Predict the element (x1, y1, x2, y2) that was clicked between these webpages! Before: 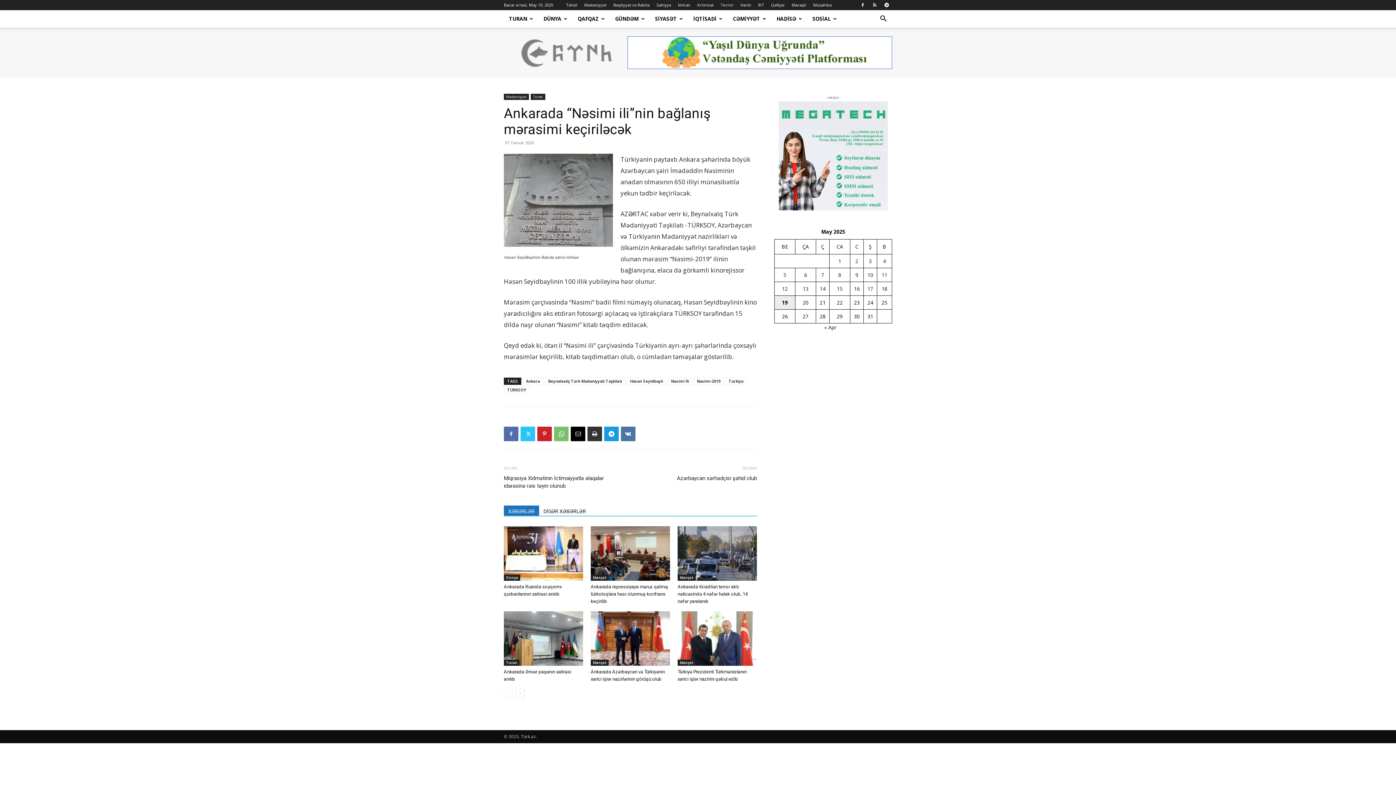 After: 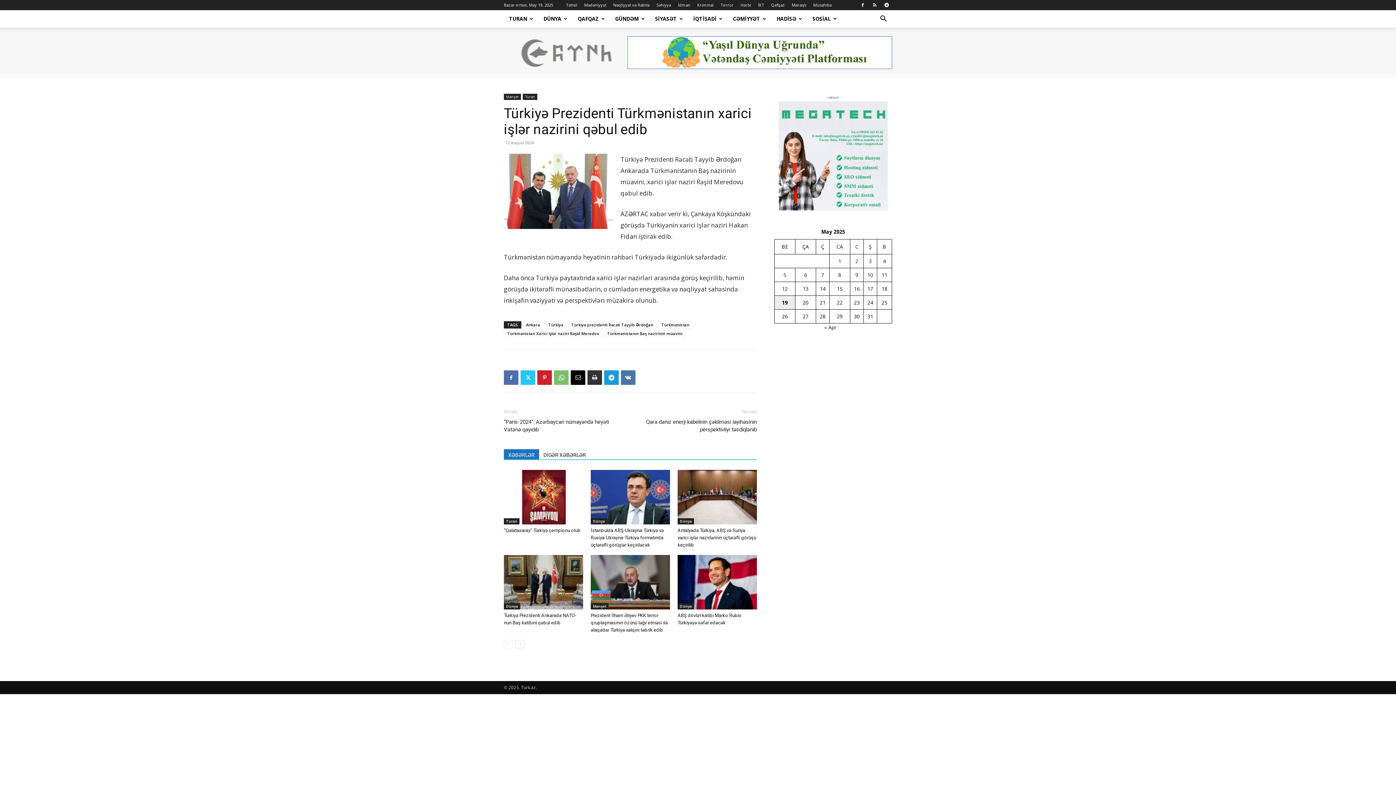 Action: bbox: (677, 611, 757, 666)